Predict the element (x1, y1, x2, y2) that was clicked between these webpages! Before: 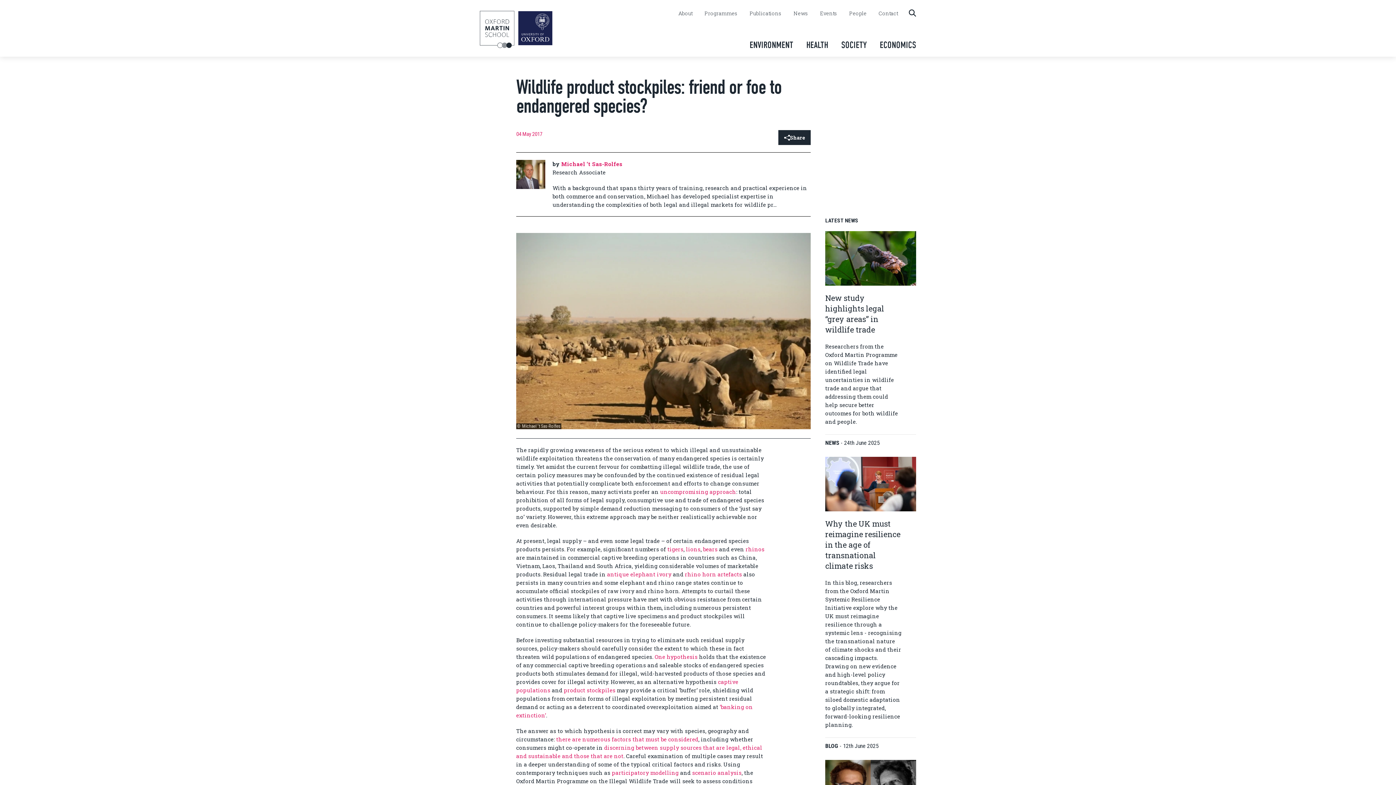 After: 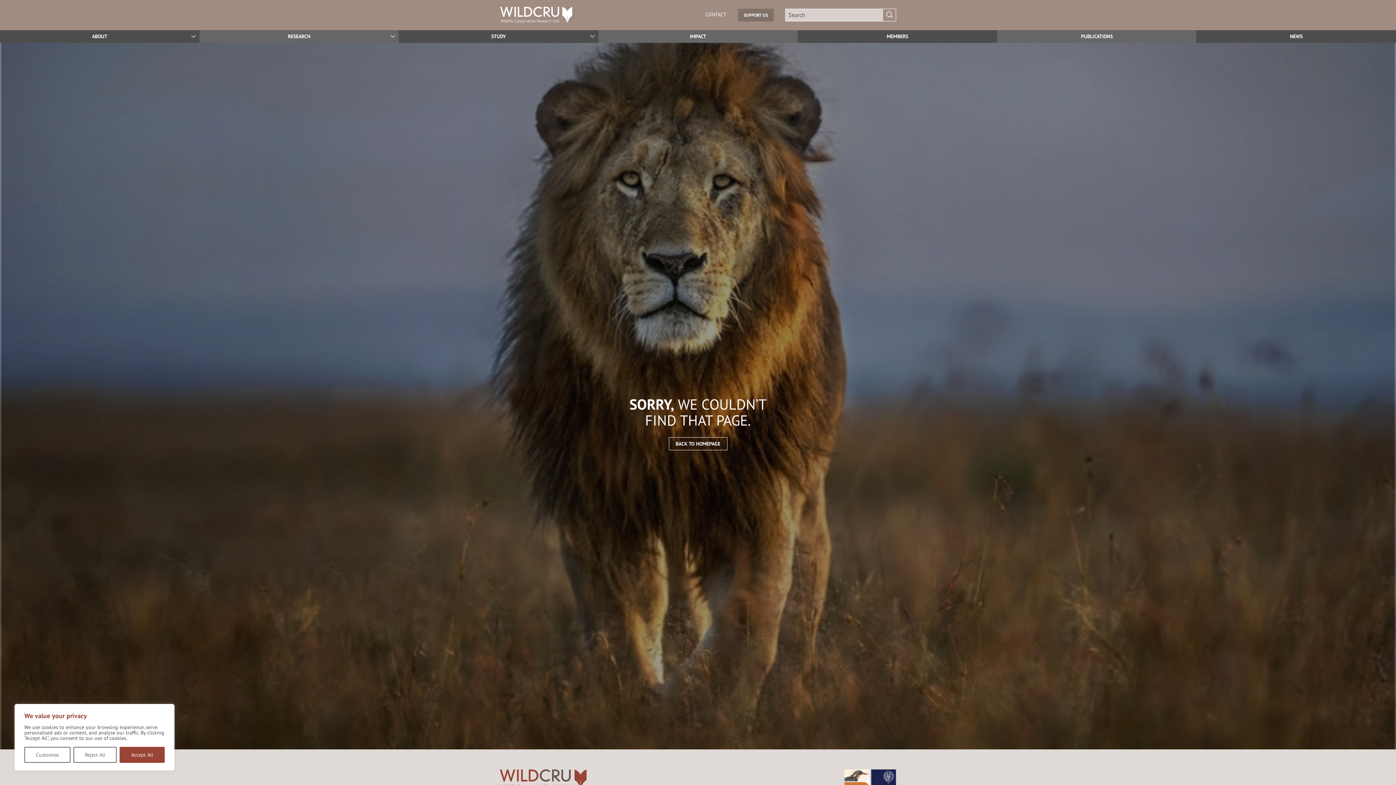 Action: bbox: (686, 545, 700, 553) label: lions